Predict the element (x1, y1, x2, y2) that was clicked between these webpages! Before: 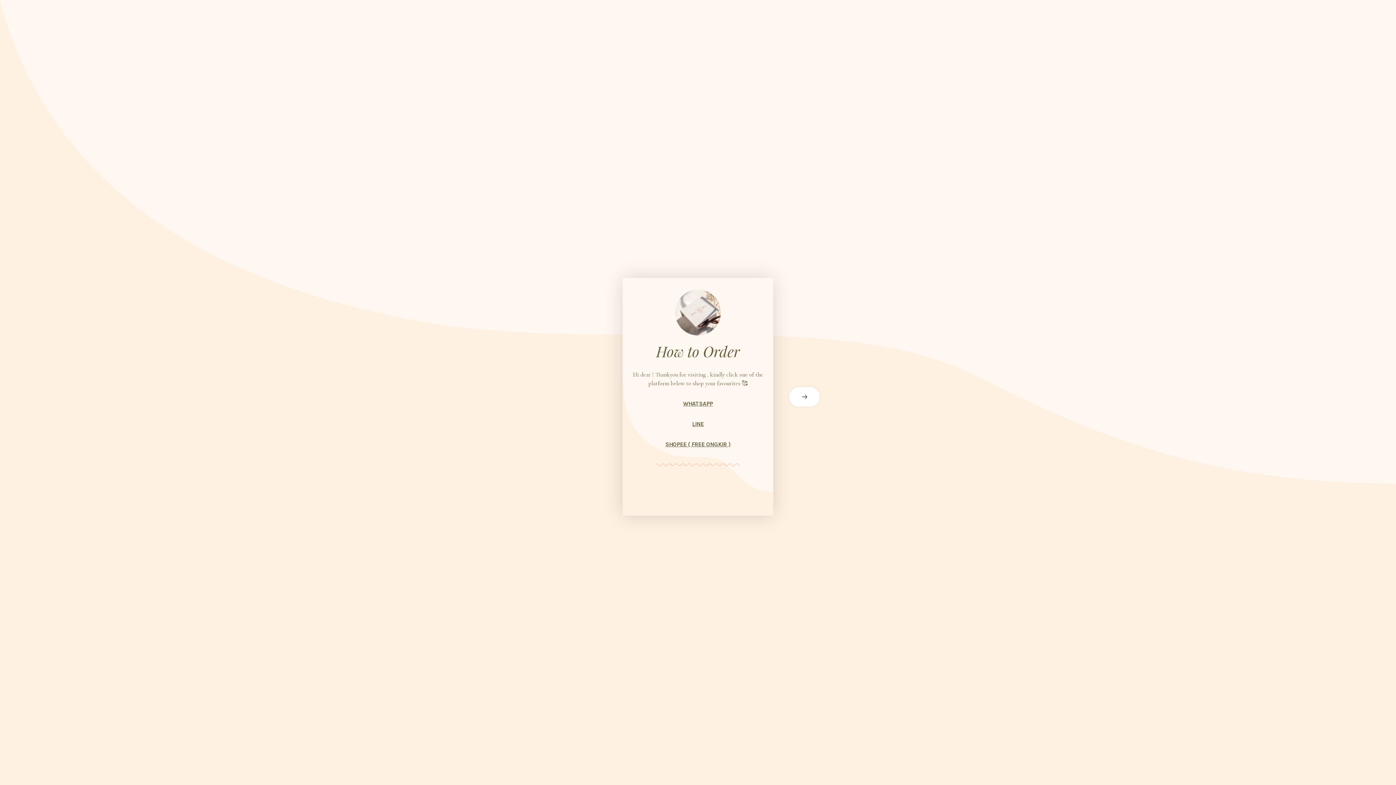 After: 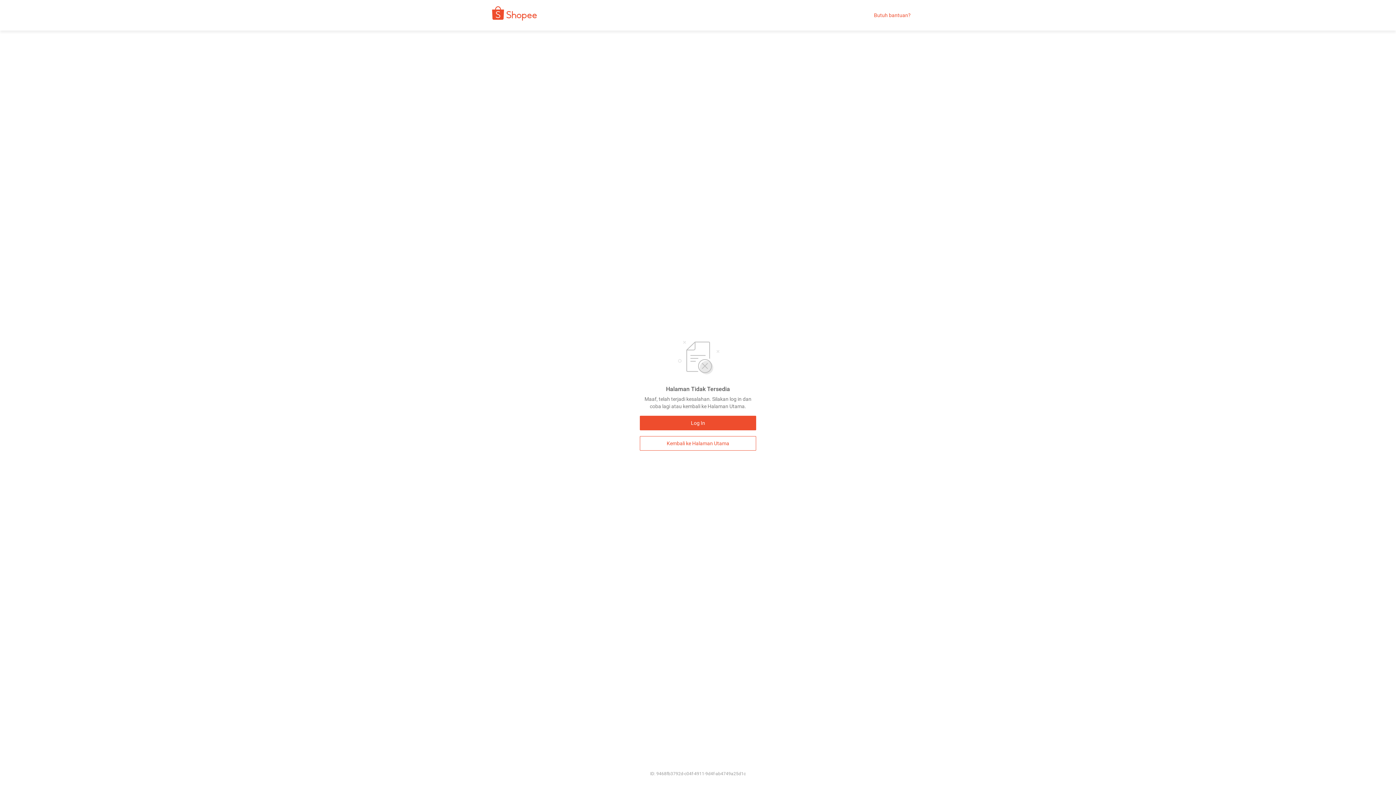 Action: bbox: (665, 441, 730, 448) label: SHOPEE ( FREE ONGKIR )